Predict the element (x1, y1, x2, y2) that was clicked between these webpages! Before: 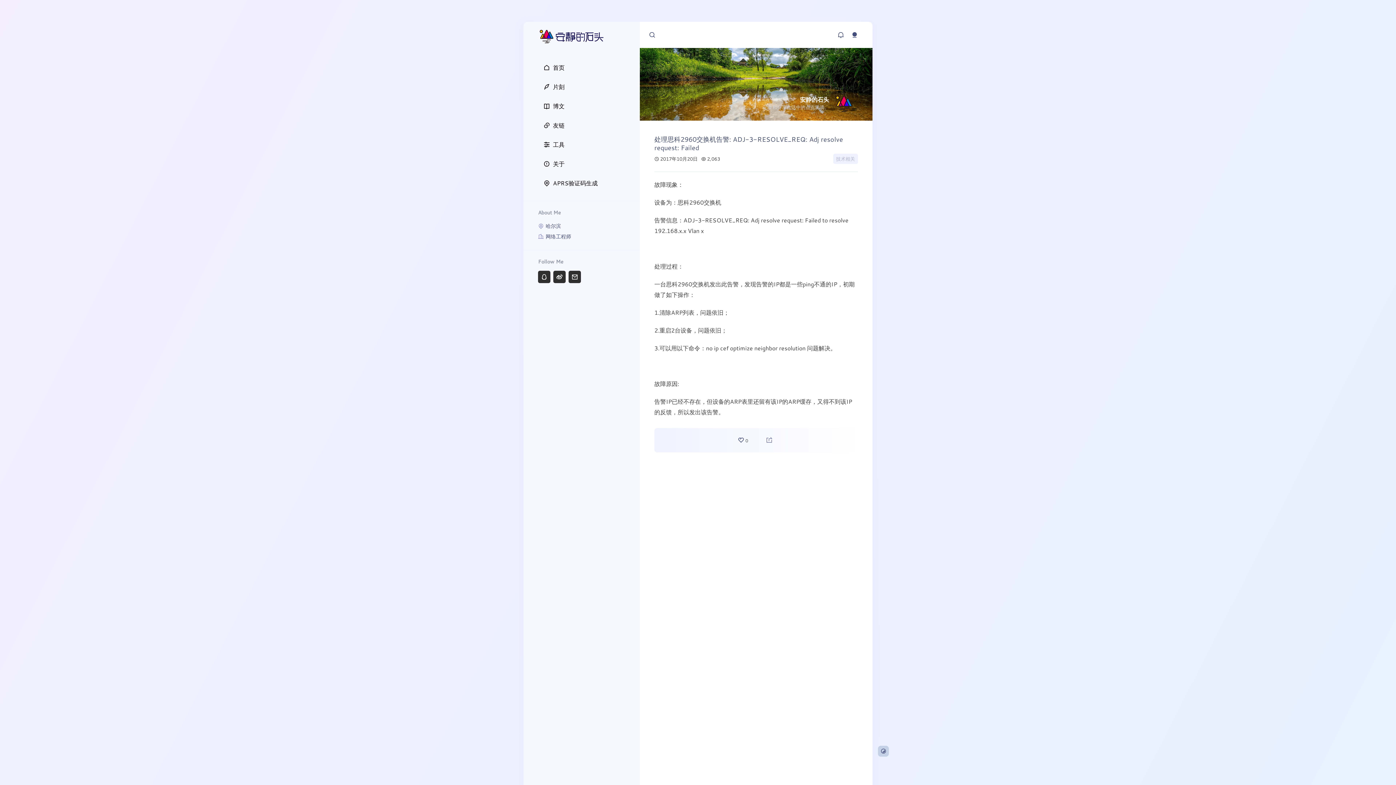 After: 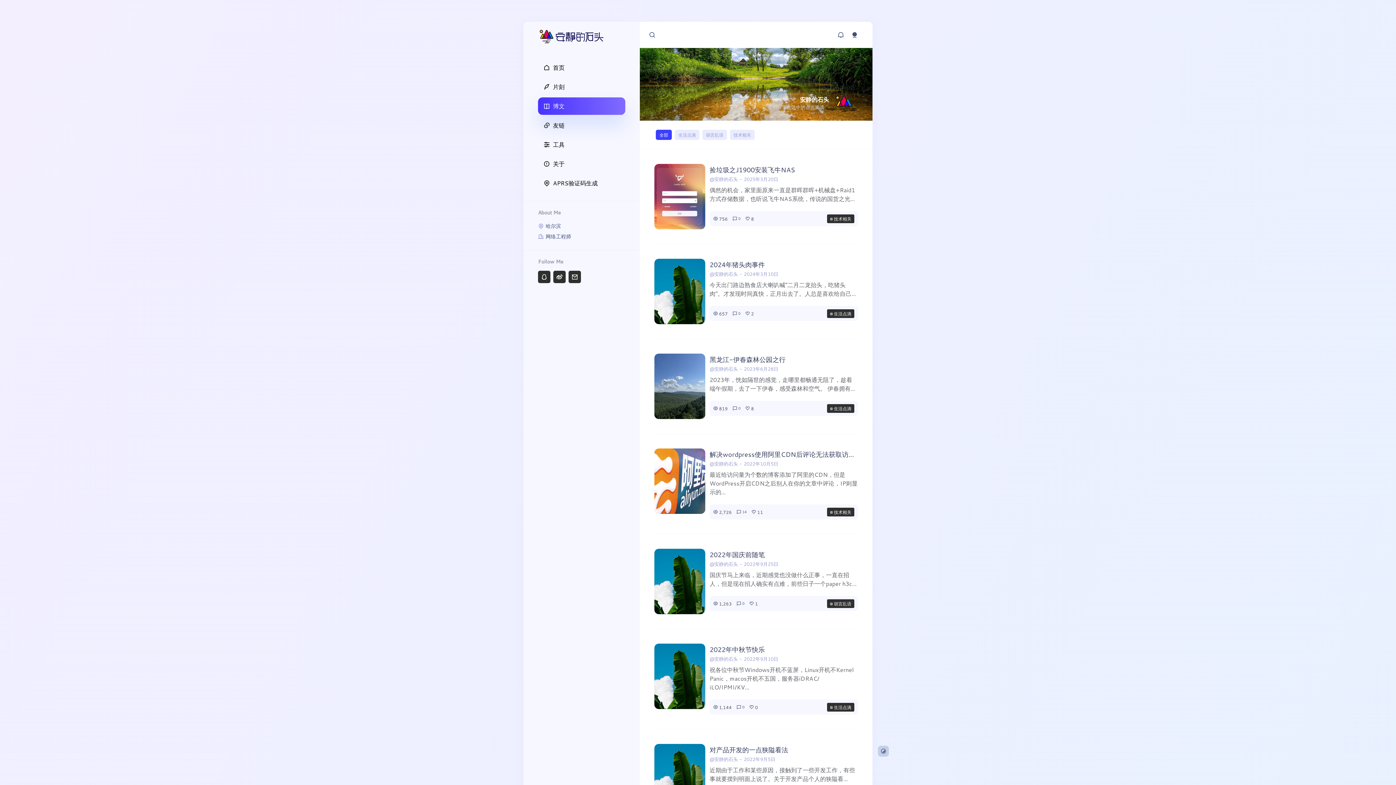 Action: bbox: (538, 97, 625, 114) label: 博文